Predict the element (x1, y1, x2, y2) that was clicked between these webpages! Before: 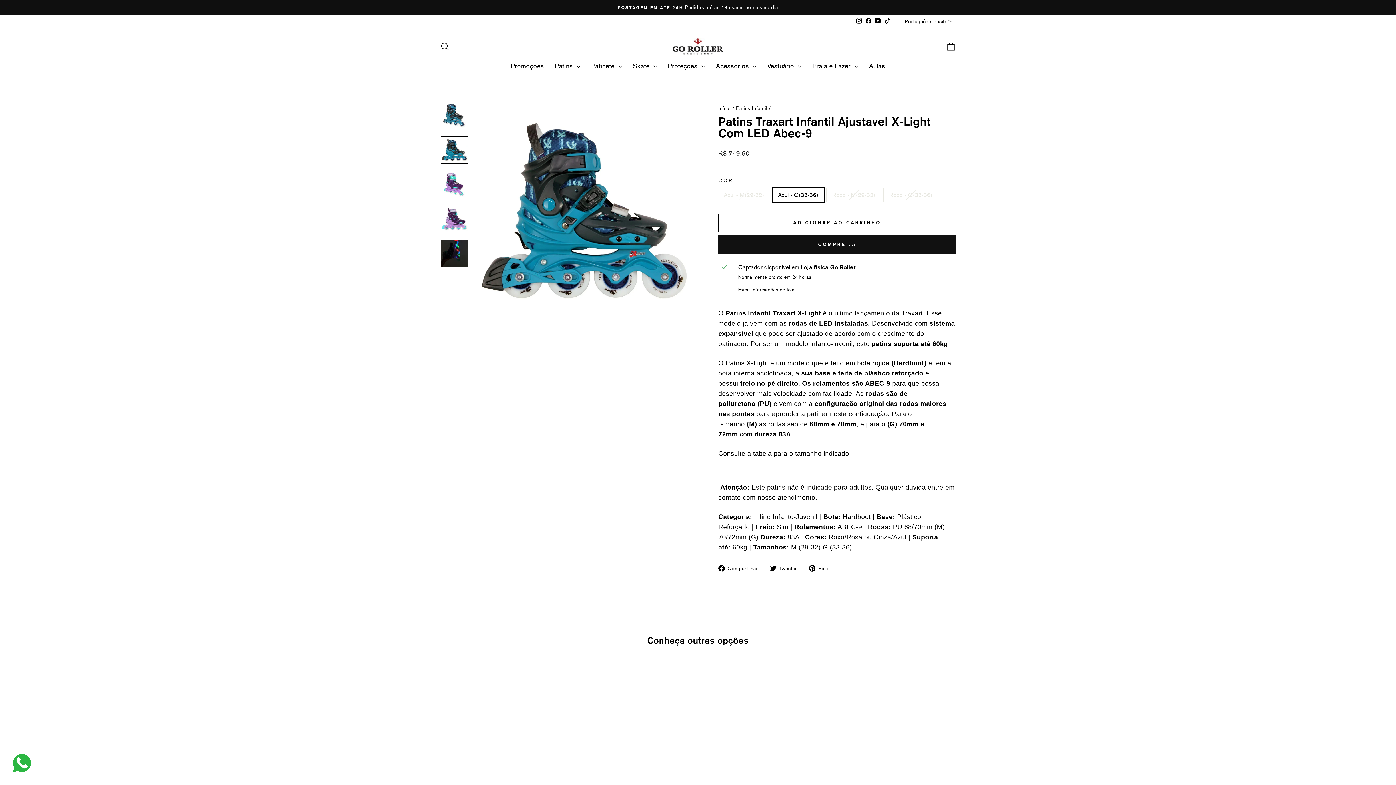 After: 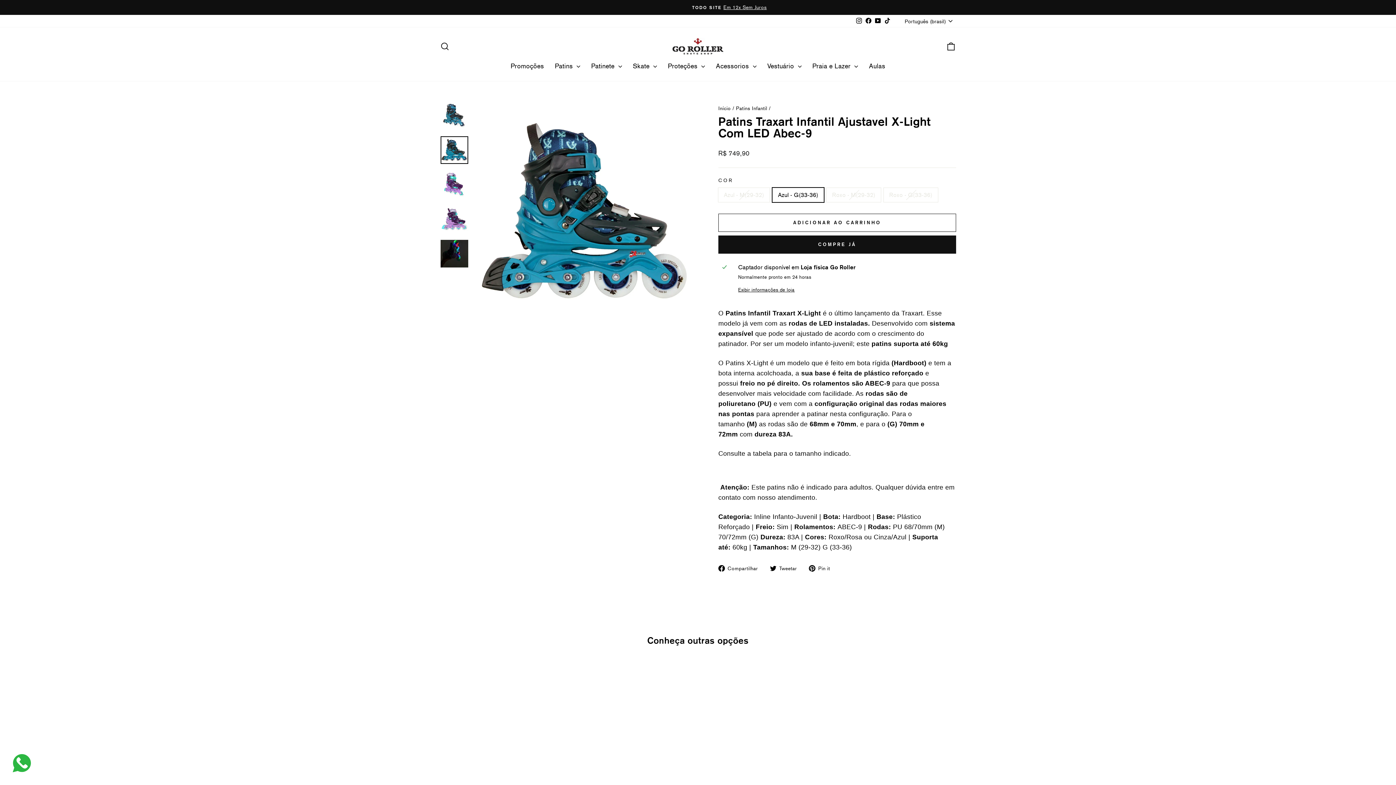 Action: bbox: (718, 563, 763, 572) label:  Compartilhar
Compartilhe no Facebook